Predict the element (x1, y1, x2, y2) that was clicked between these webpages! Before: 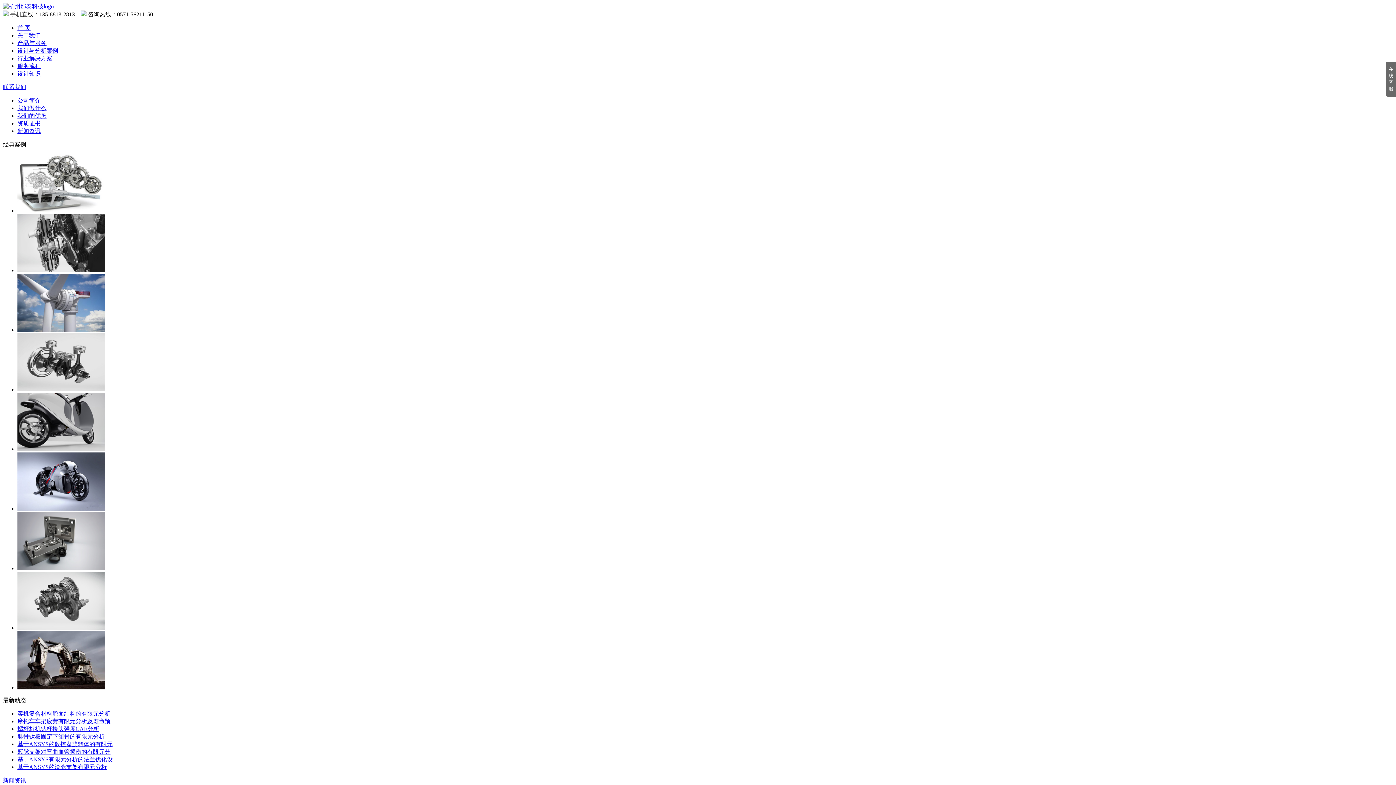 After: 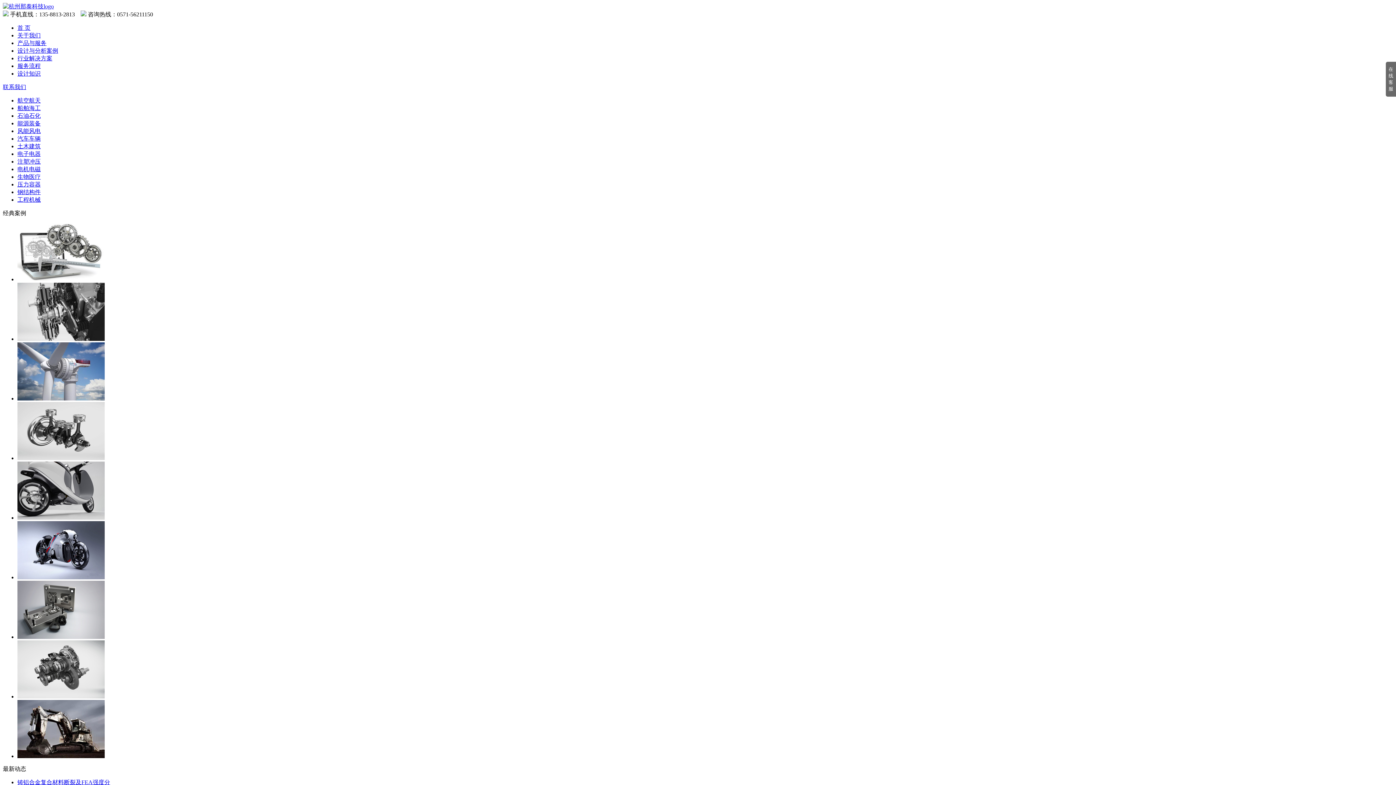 Action: label: 行业解决方案 bbox: (17, 55, 52, 61)